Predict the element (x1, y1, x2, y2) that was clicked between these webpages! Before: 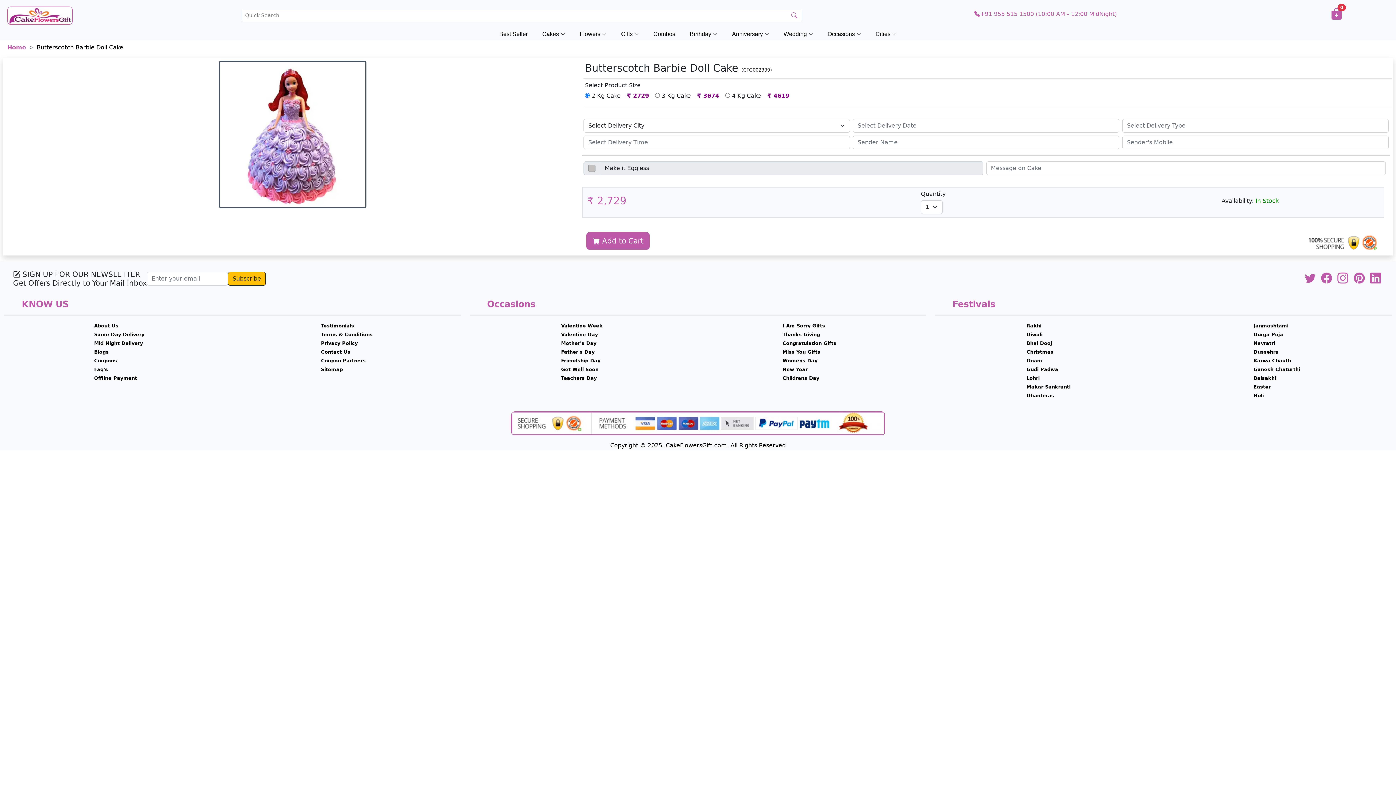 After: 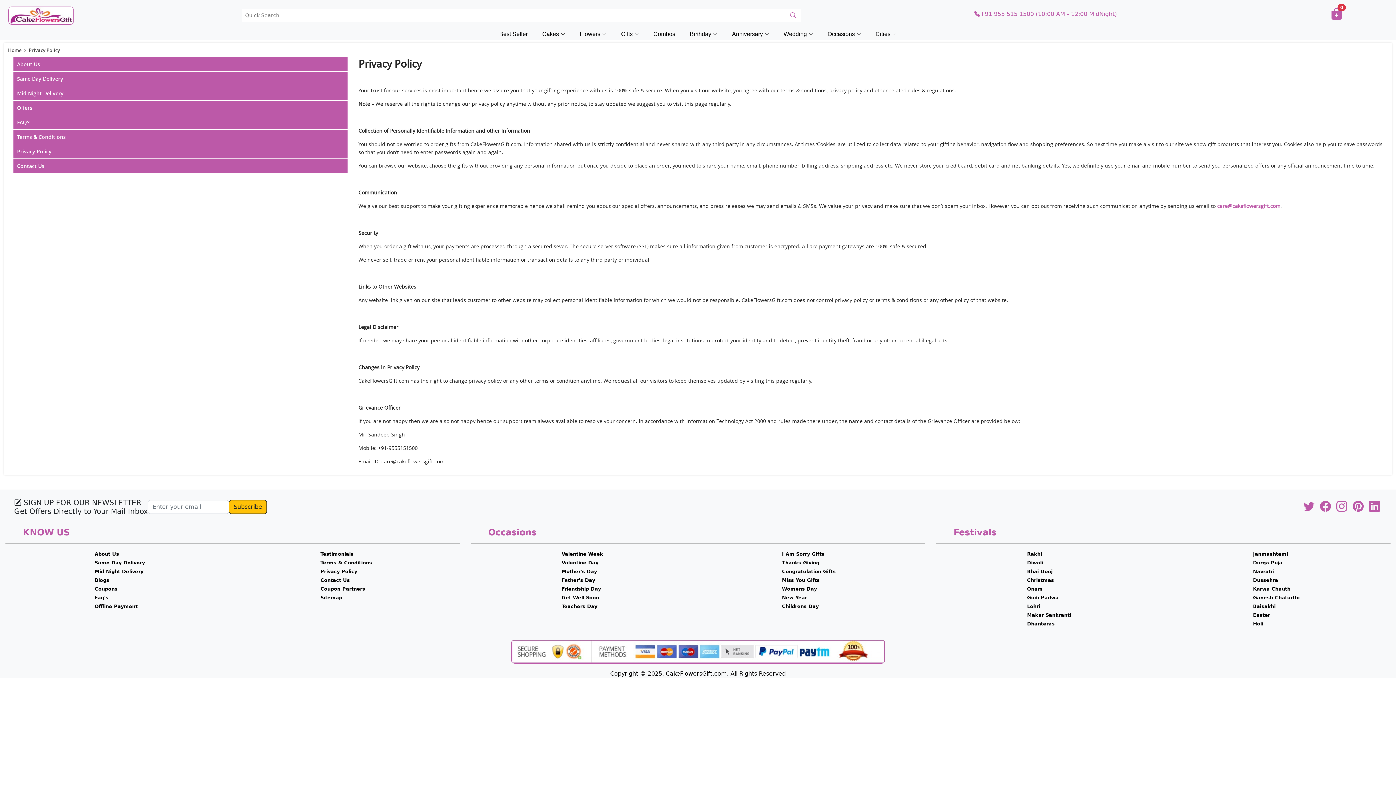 Action: bbox: (321, 340, 357, 346) label: Privacy Policy